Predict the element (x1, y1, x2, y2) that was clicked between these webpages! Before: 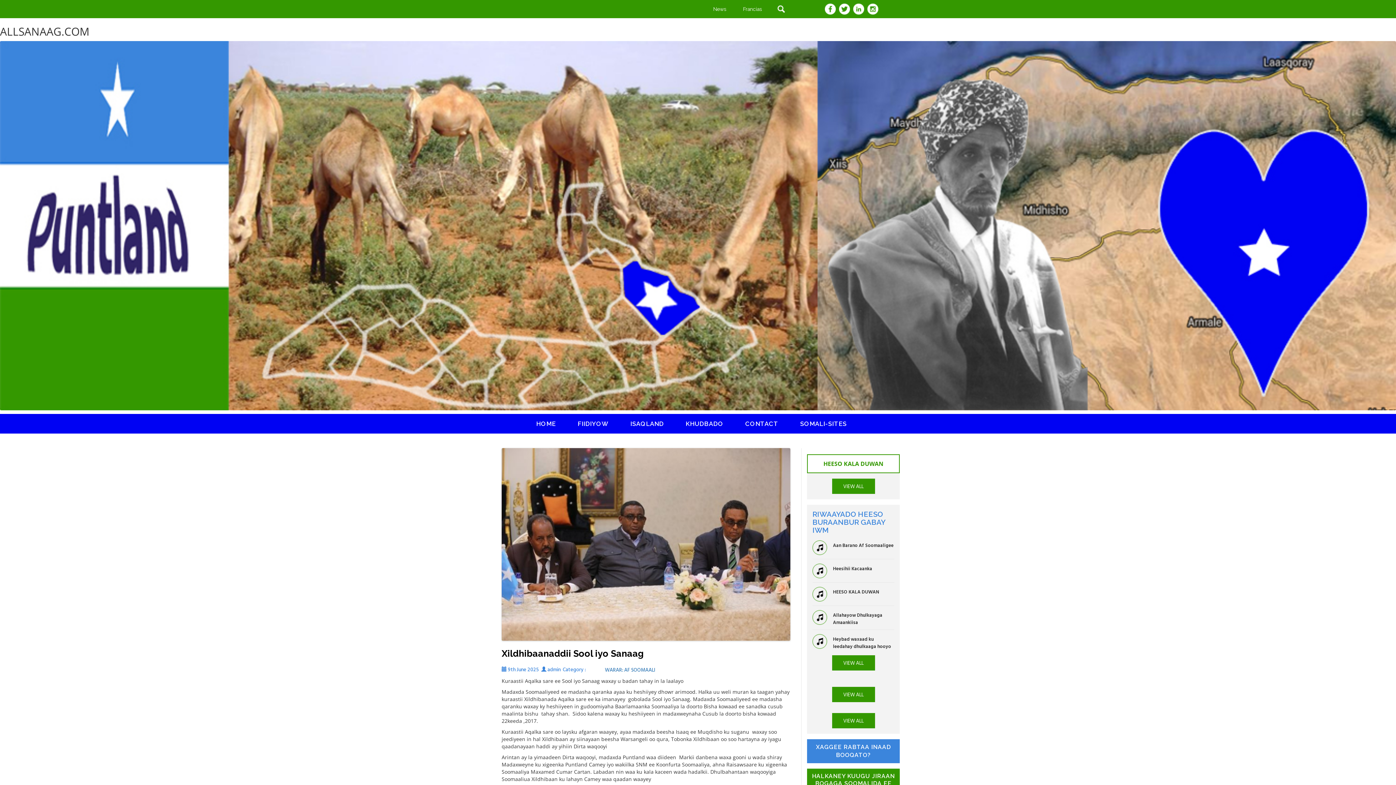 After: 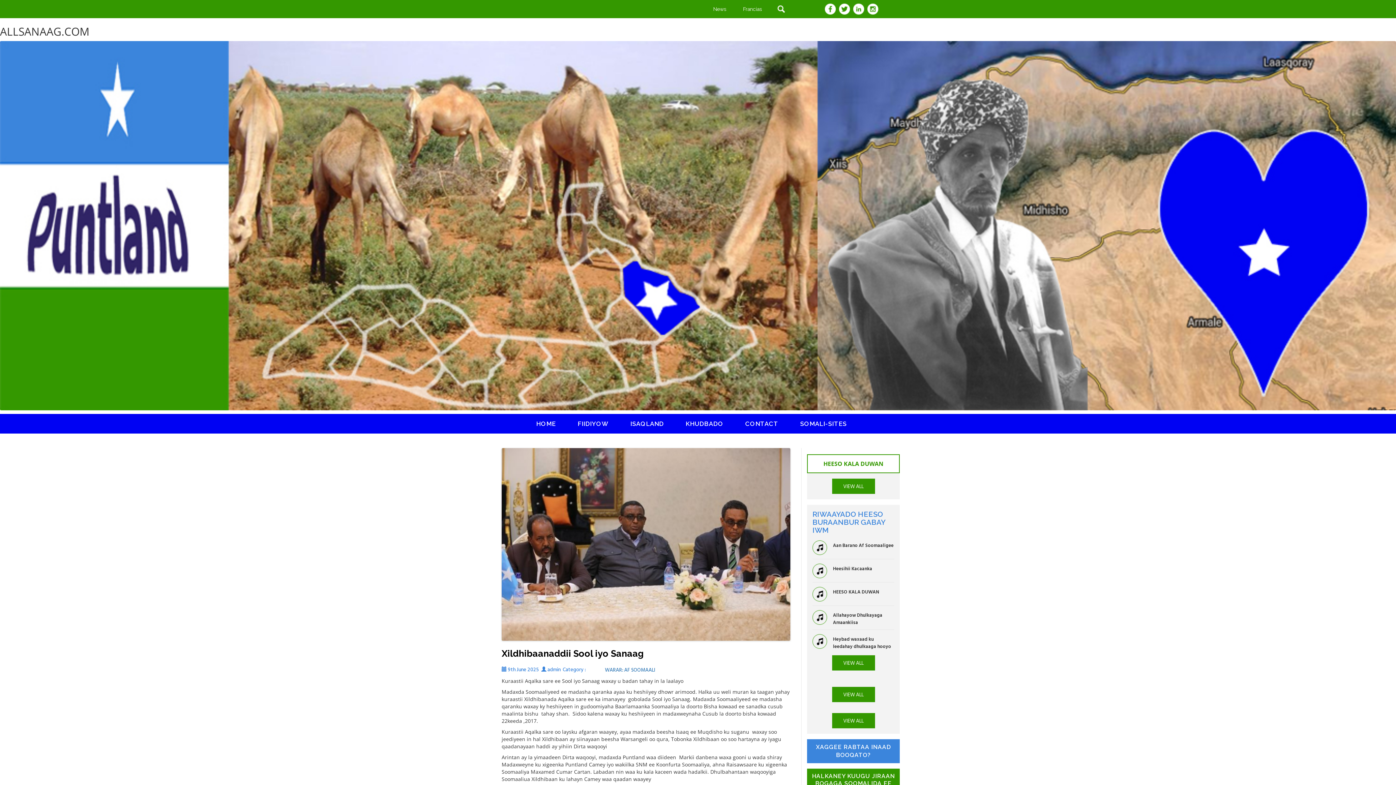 Action: bbox: (837, 5, 850, 11)